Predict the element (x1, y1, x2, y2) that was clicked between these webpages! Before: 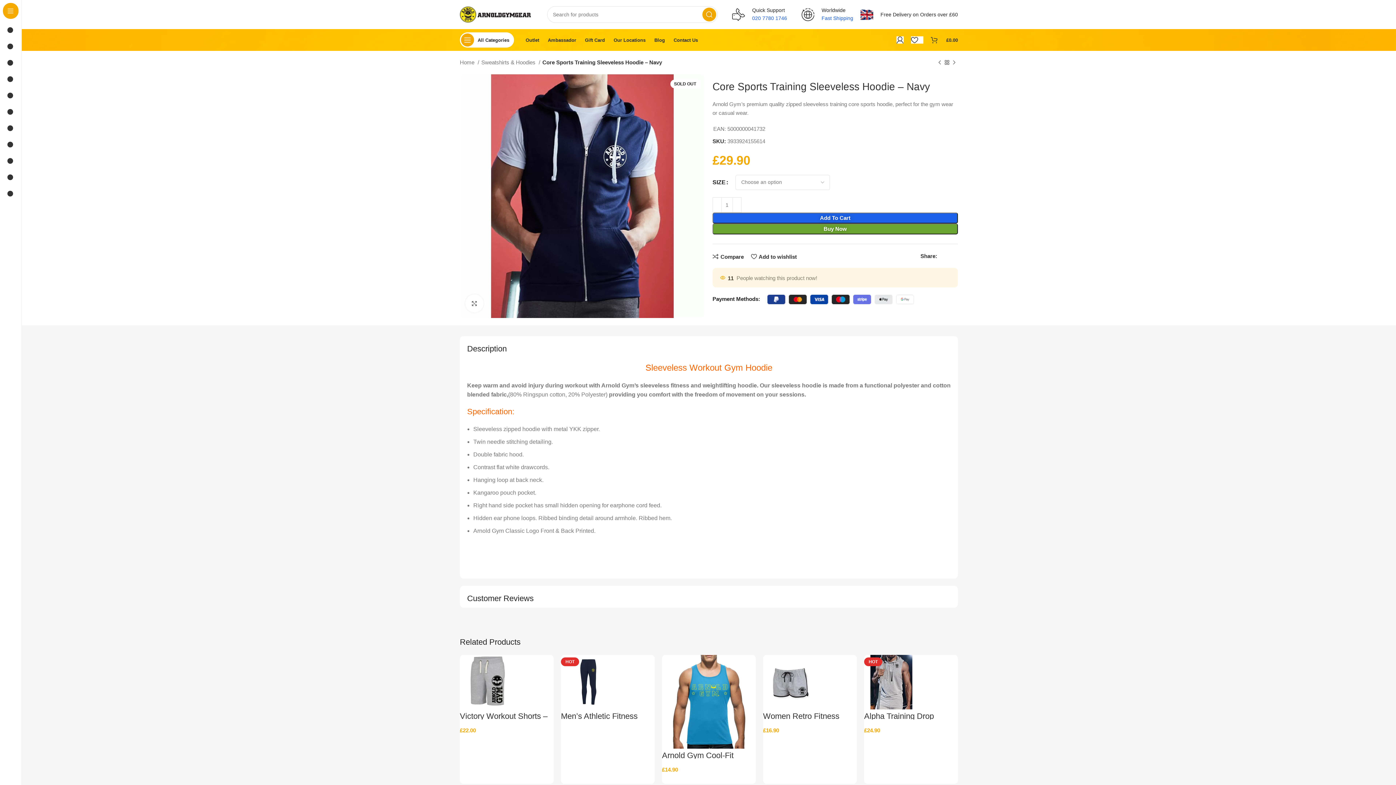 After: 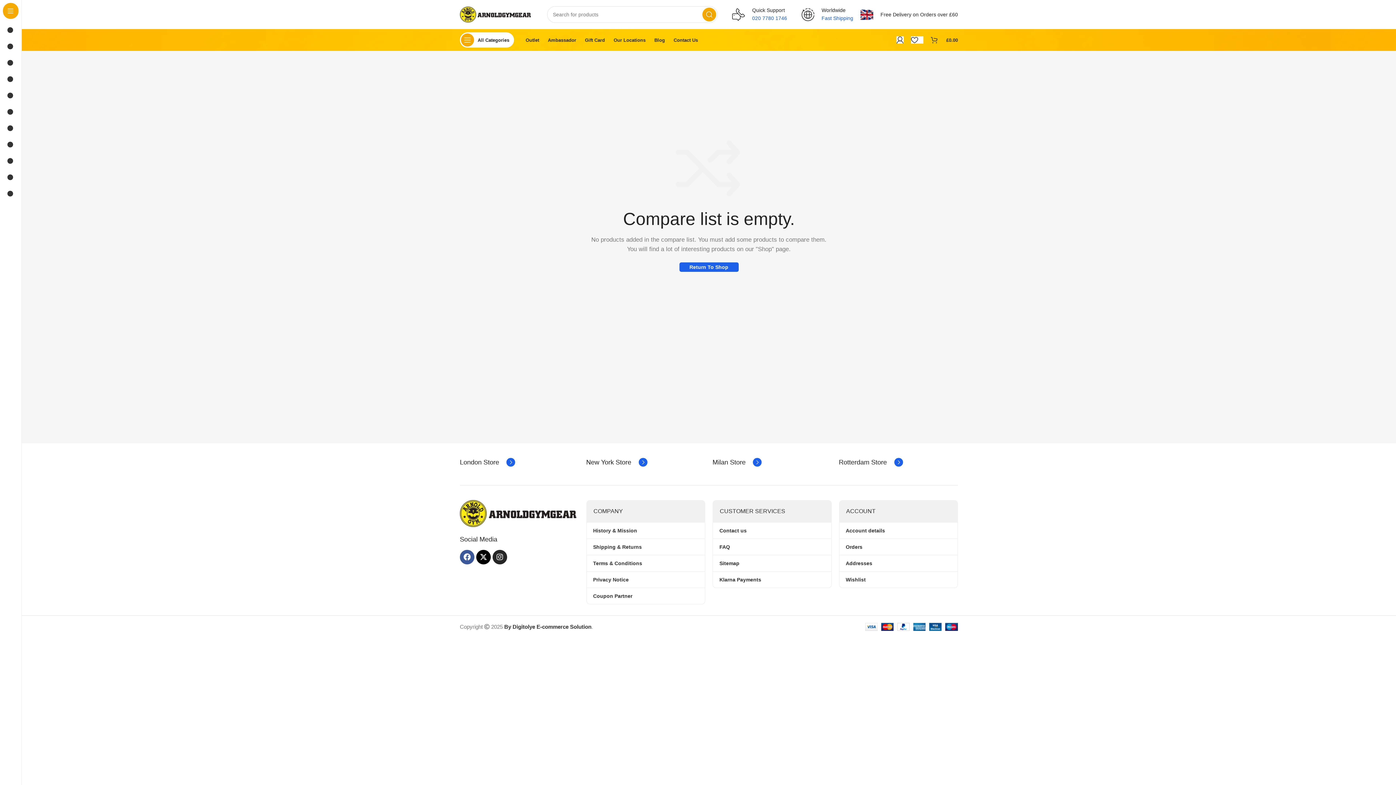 Action: label: Compare bbox: (741, 658, 759, 675)